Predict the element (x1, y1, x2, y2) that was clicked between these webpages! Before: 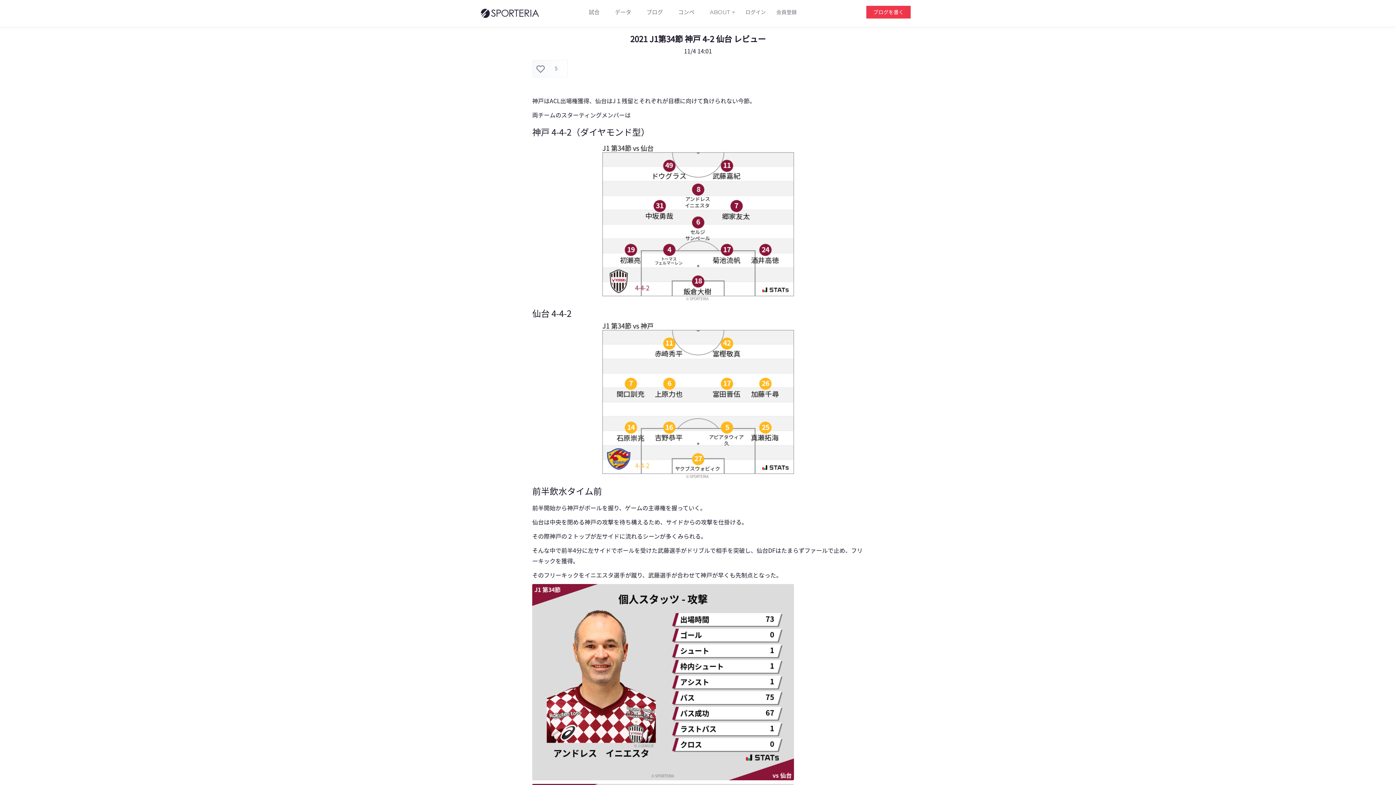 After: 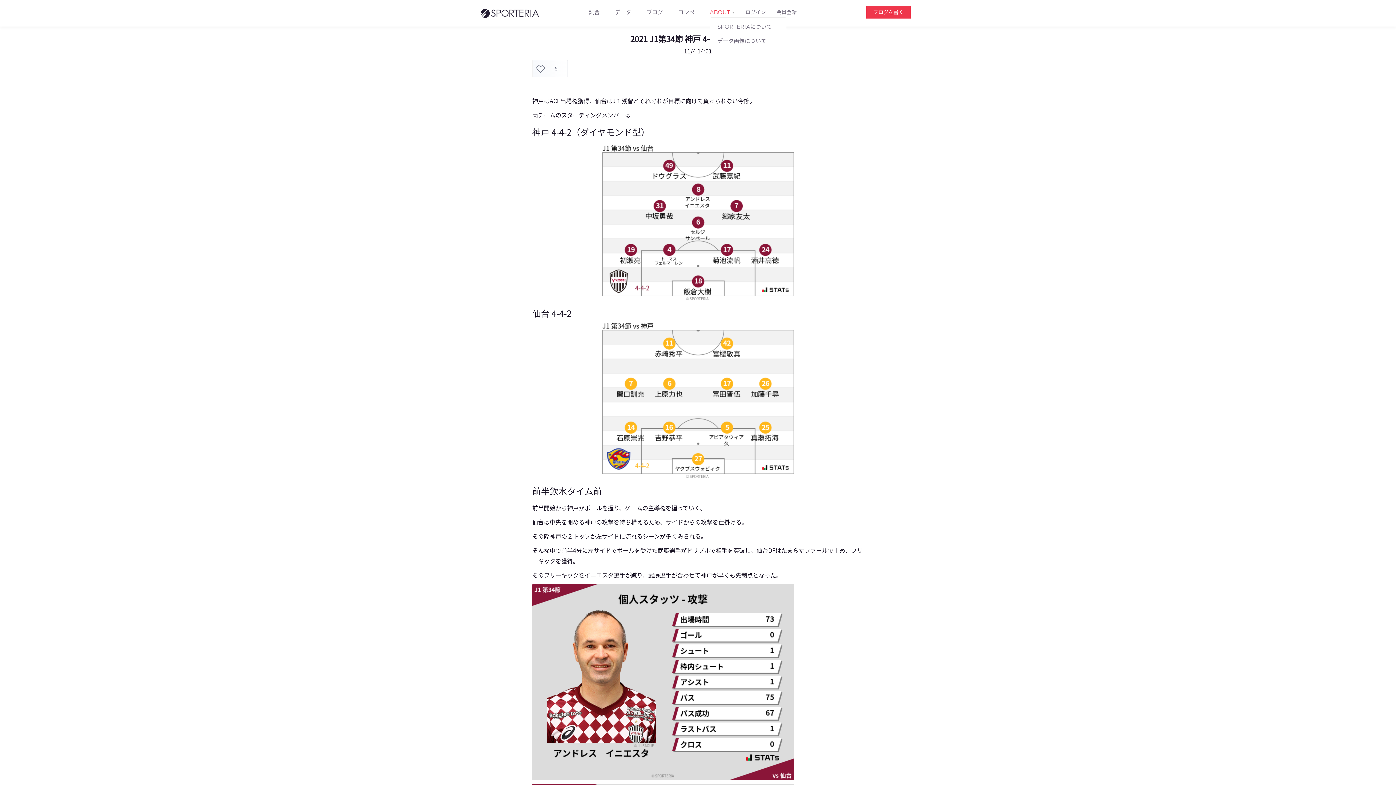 Action: bbox: (710, 7, 735, 17) label: ABOUT